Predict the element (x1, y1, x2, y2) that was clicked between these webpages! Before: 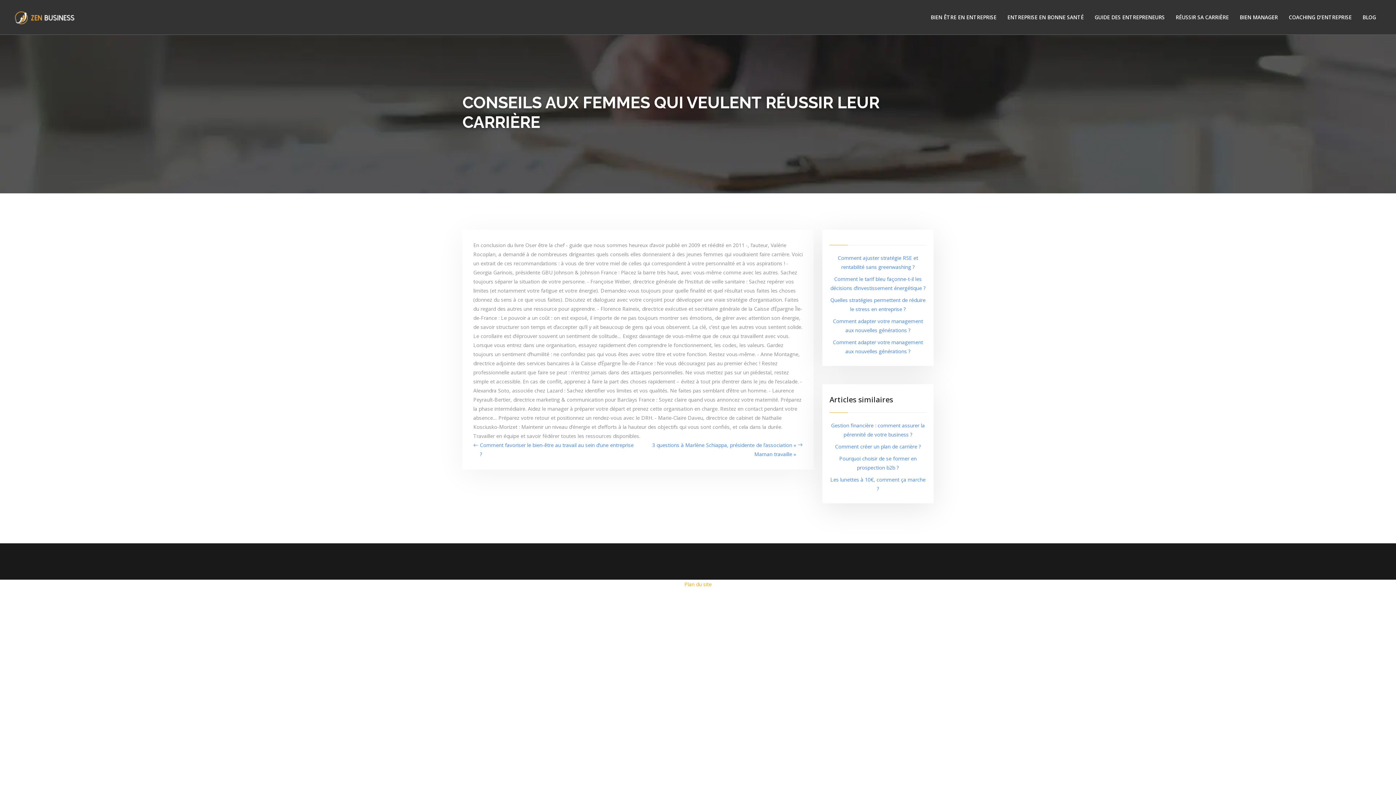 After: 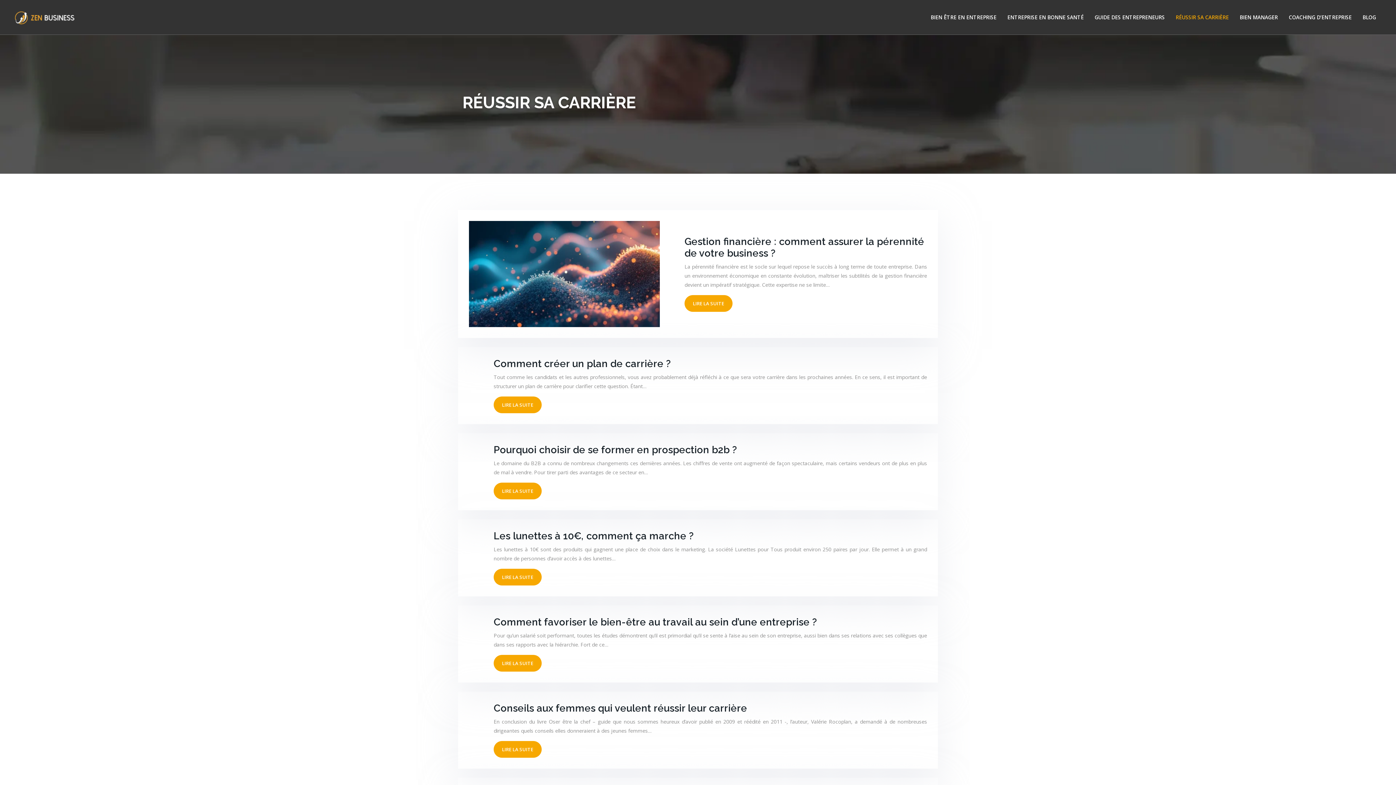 Action: label: RÉUSSIR SA CARRIÈRE bbox: (1170, 3, 1234, 30)